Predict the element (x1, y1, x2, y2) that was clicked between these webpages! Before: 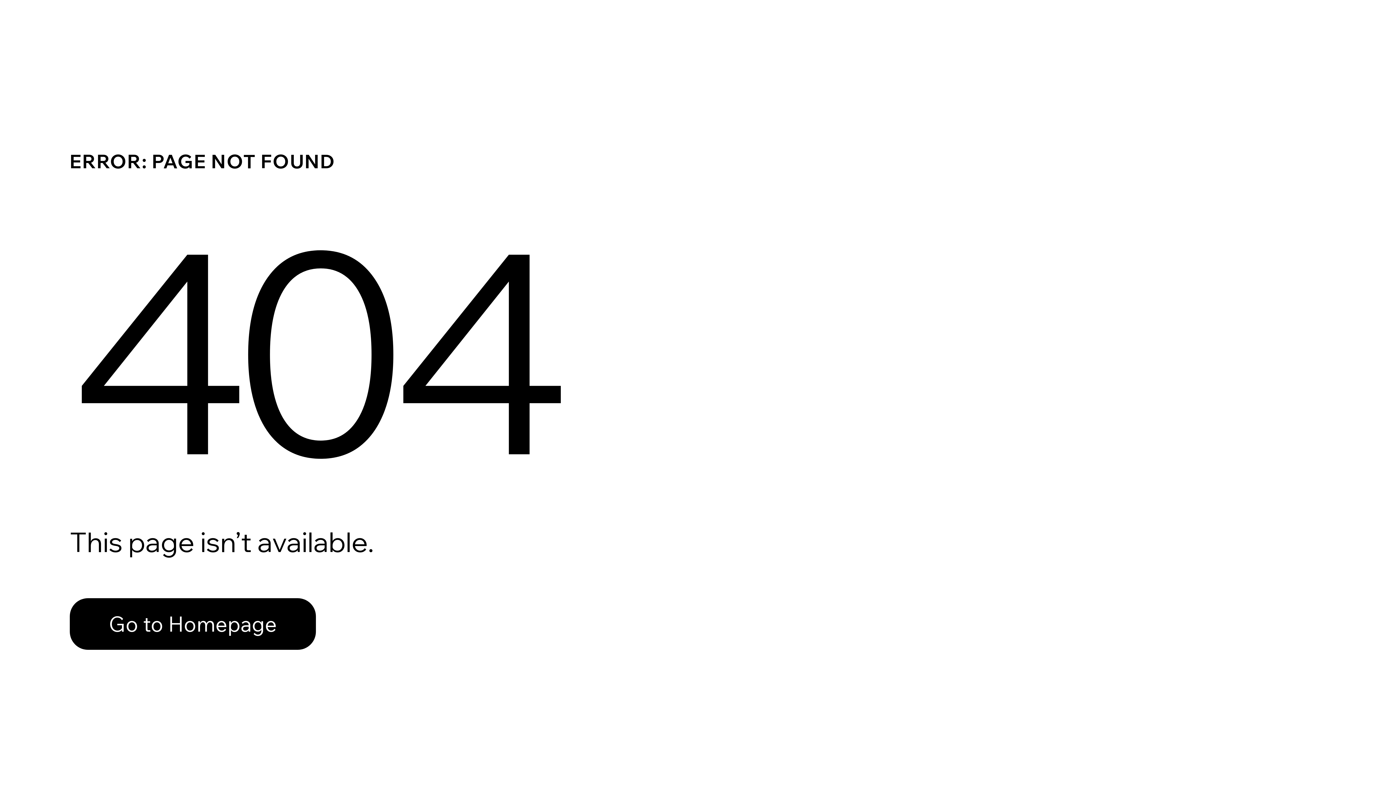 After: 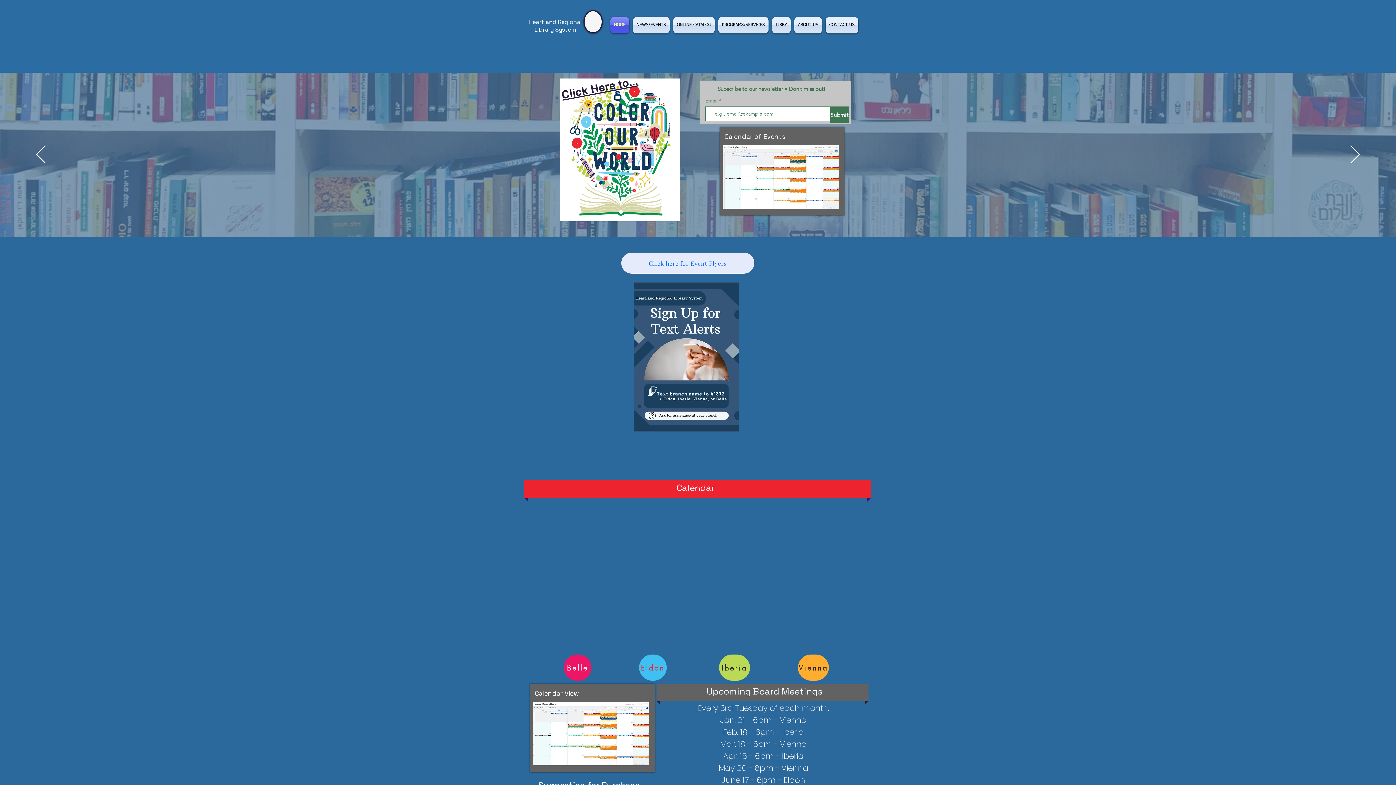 Action: bbox: (69, 582, 768, 659) label: Go to Homepage